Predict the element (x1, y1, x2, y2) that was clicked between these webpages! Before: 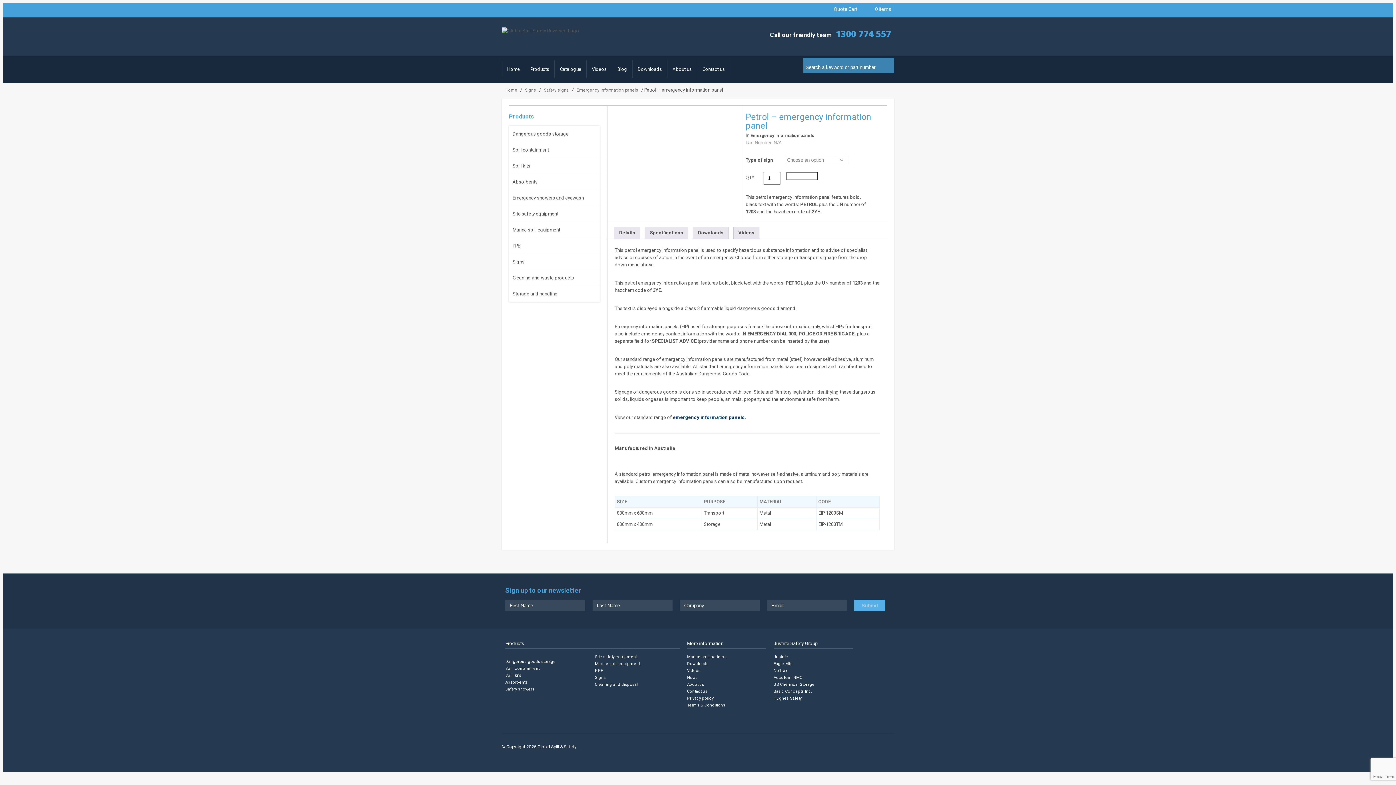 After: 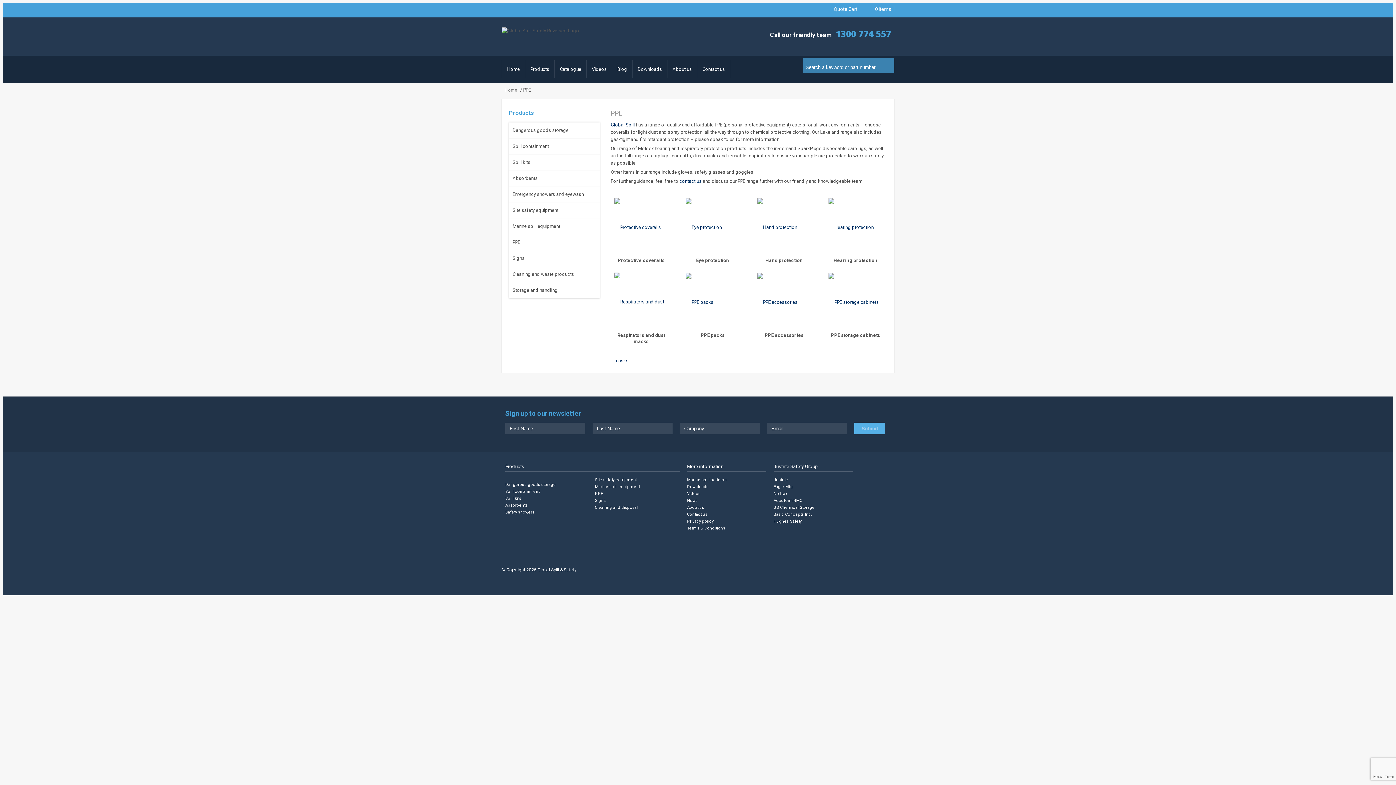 Action: bbox: (595, 668, 603, 673) label: PPE